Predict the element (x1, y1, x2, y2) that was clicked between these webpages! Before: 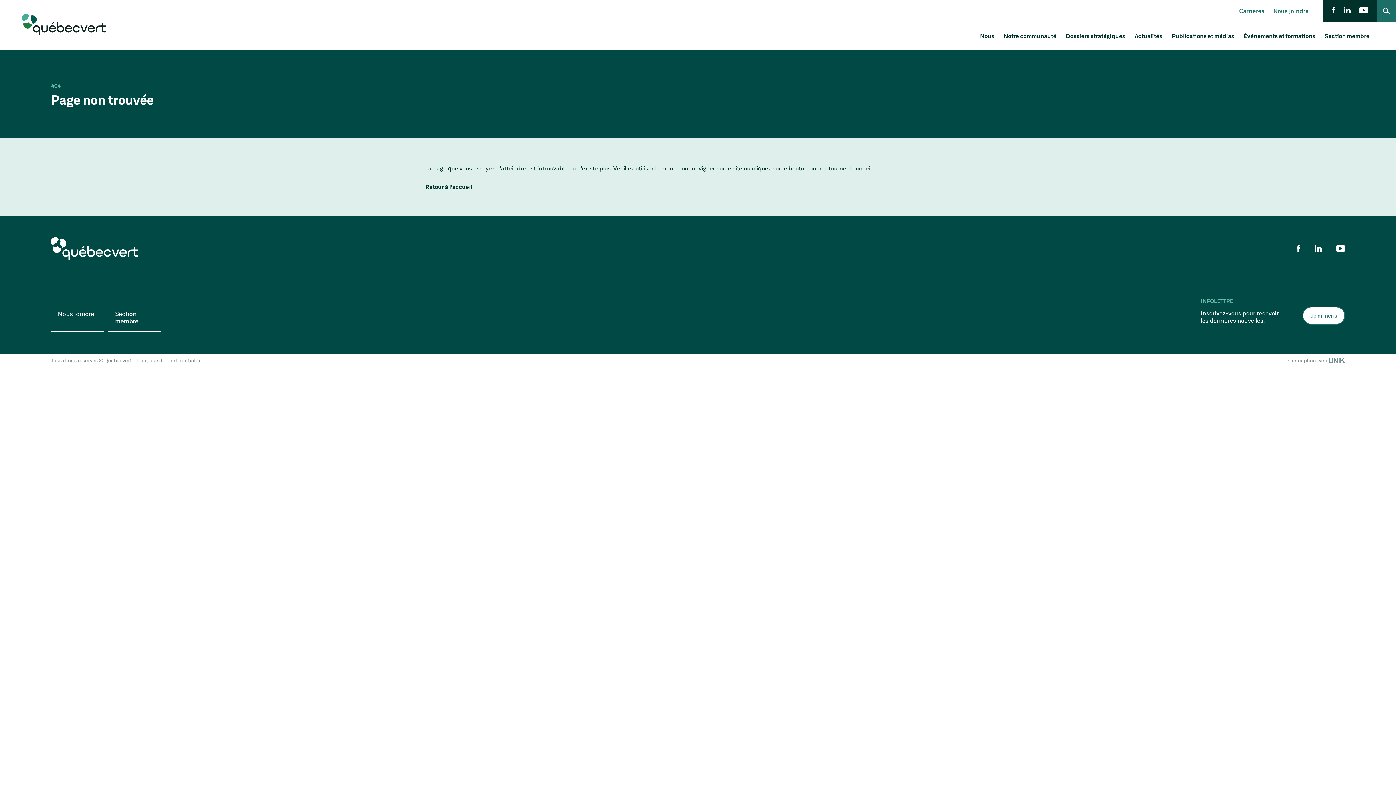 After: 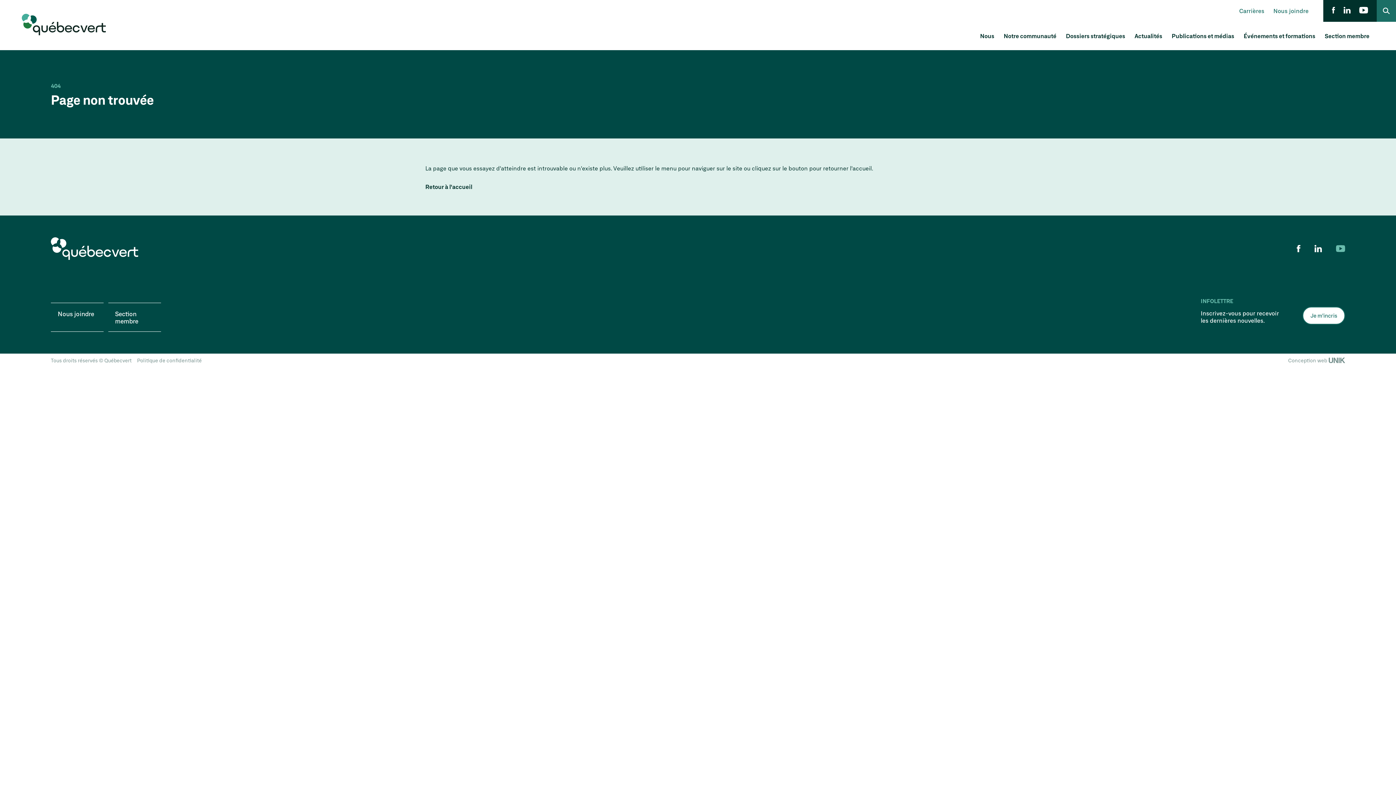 Action: bbox: (1336, 247, 1345, 253)